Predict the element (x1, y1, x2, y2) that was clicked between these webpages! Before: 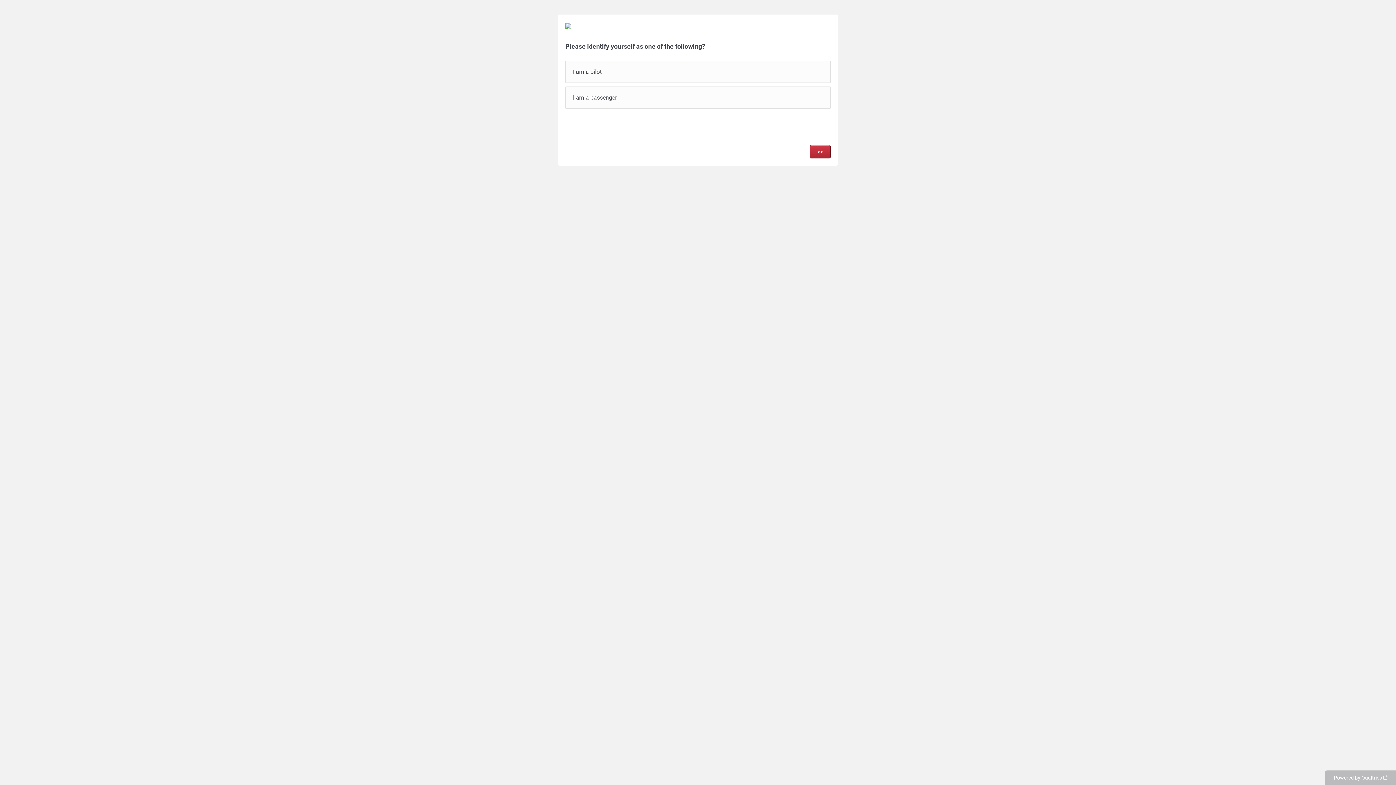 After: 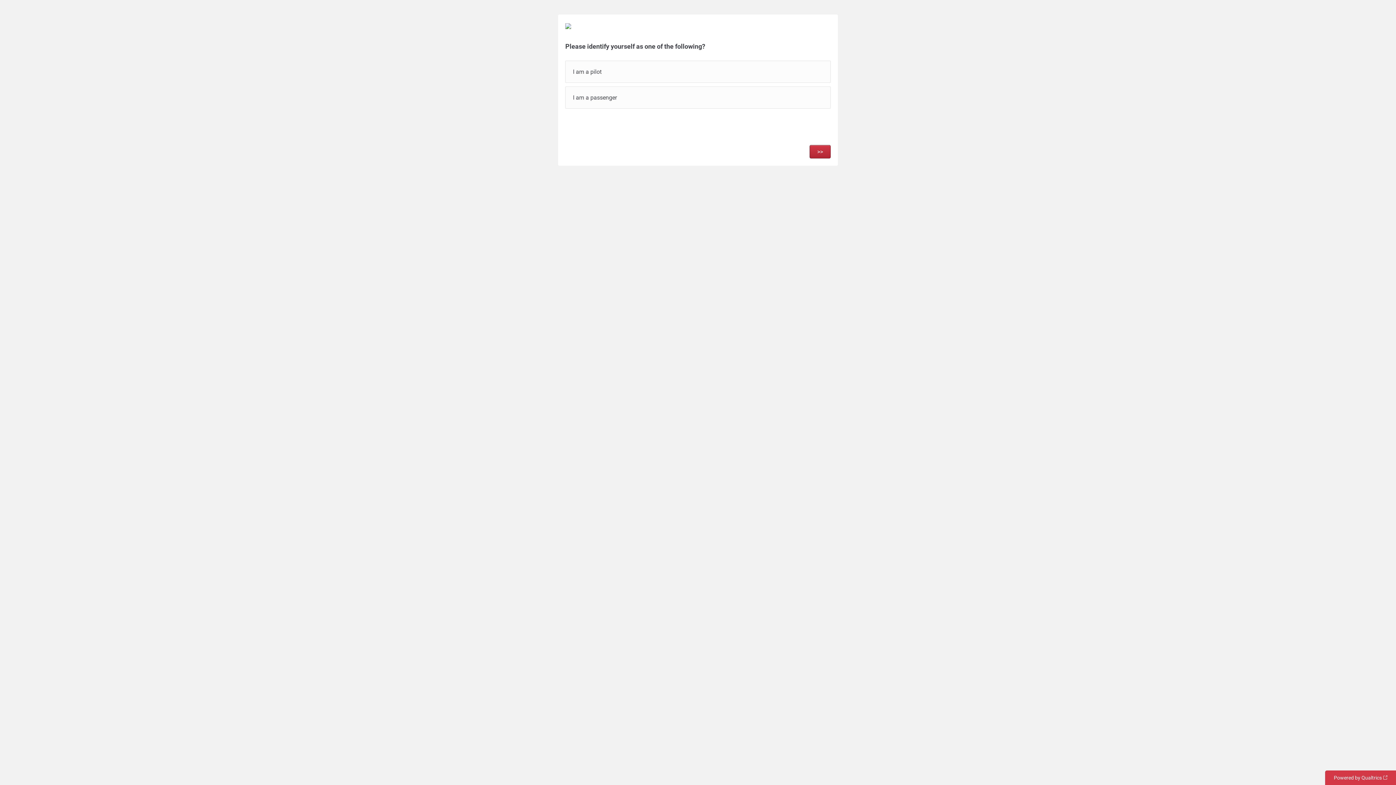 Action: label: Powered by Qualtrics bbox: (1325, 770, 1396, 785)